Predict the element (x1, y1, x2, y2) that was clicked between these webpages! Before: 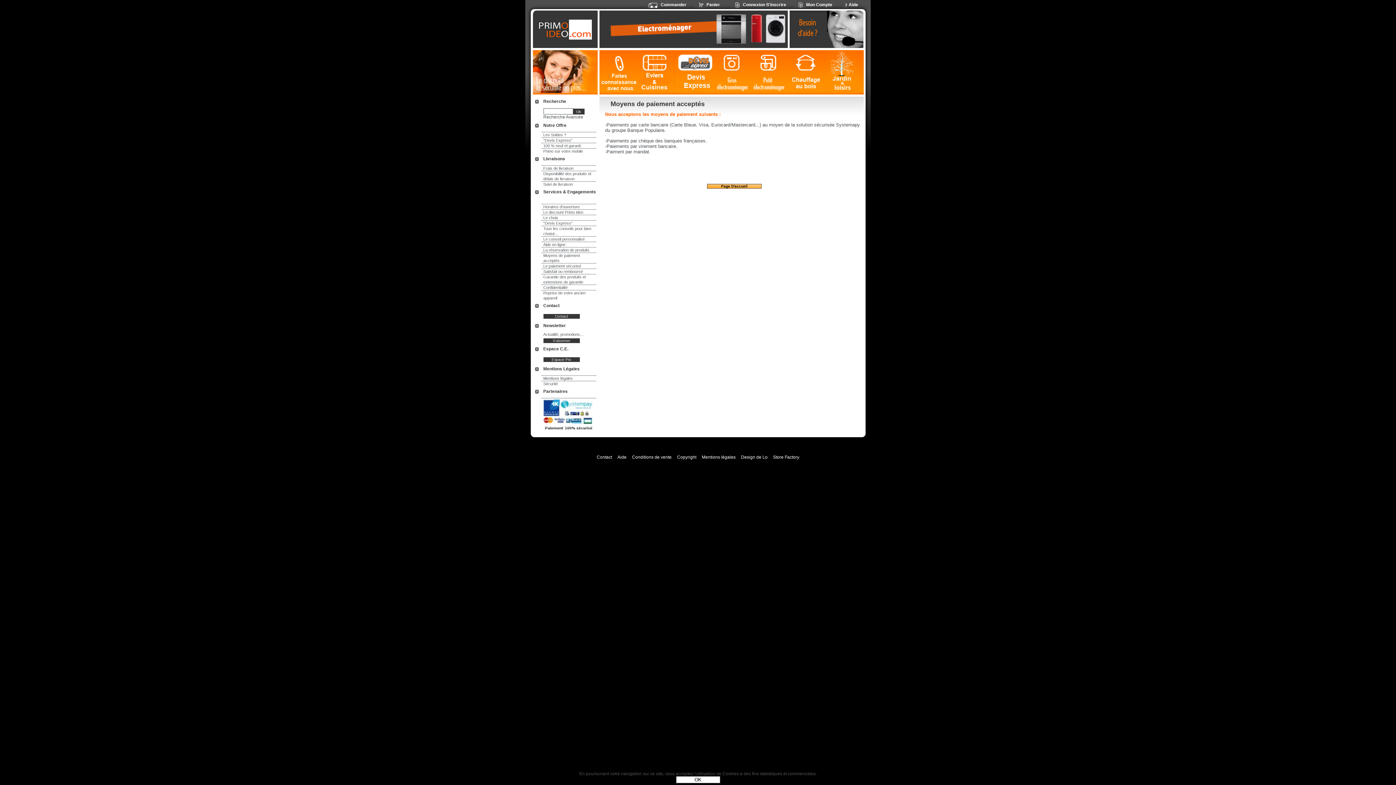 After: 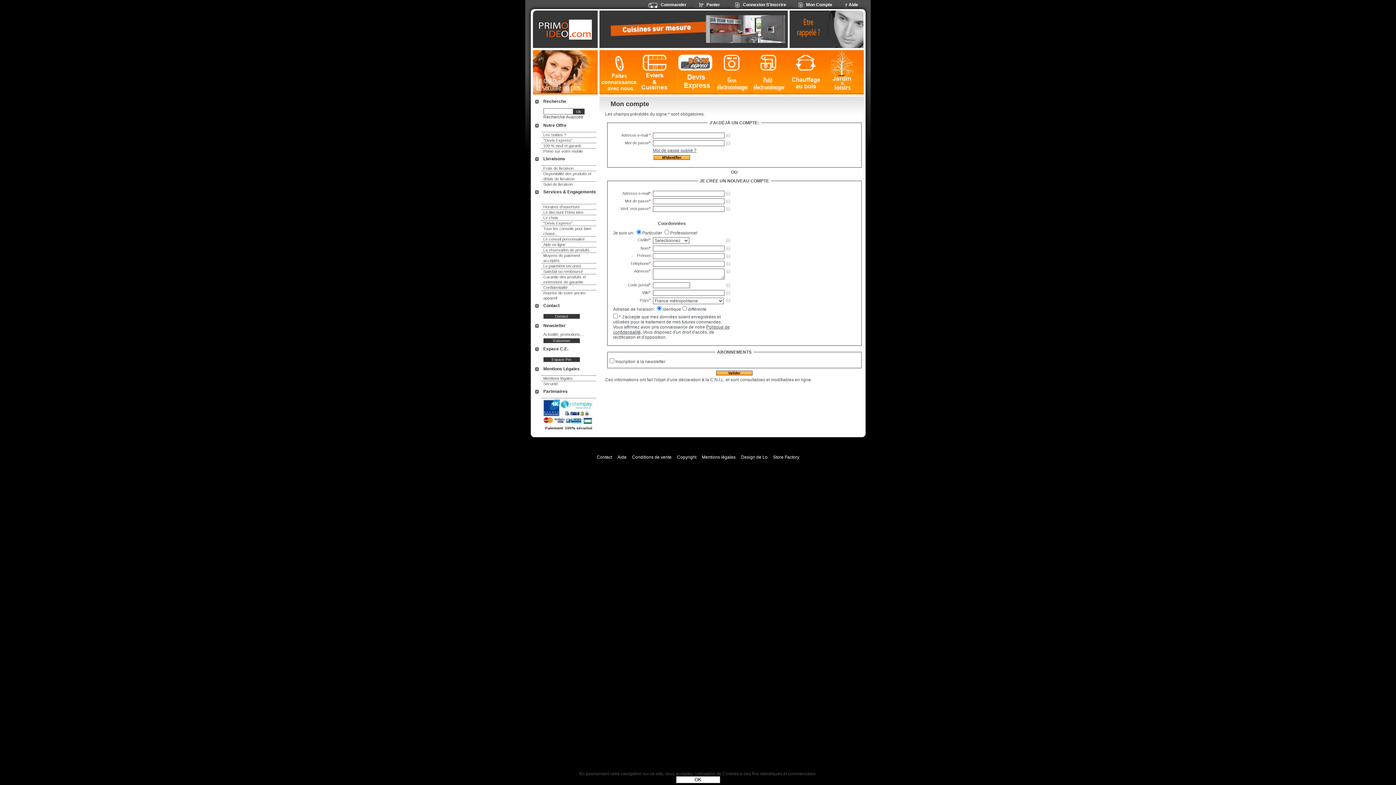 Action: bbox: (743, 2, 765, 7) label: Connexion